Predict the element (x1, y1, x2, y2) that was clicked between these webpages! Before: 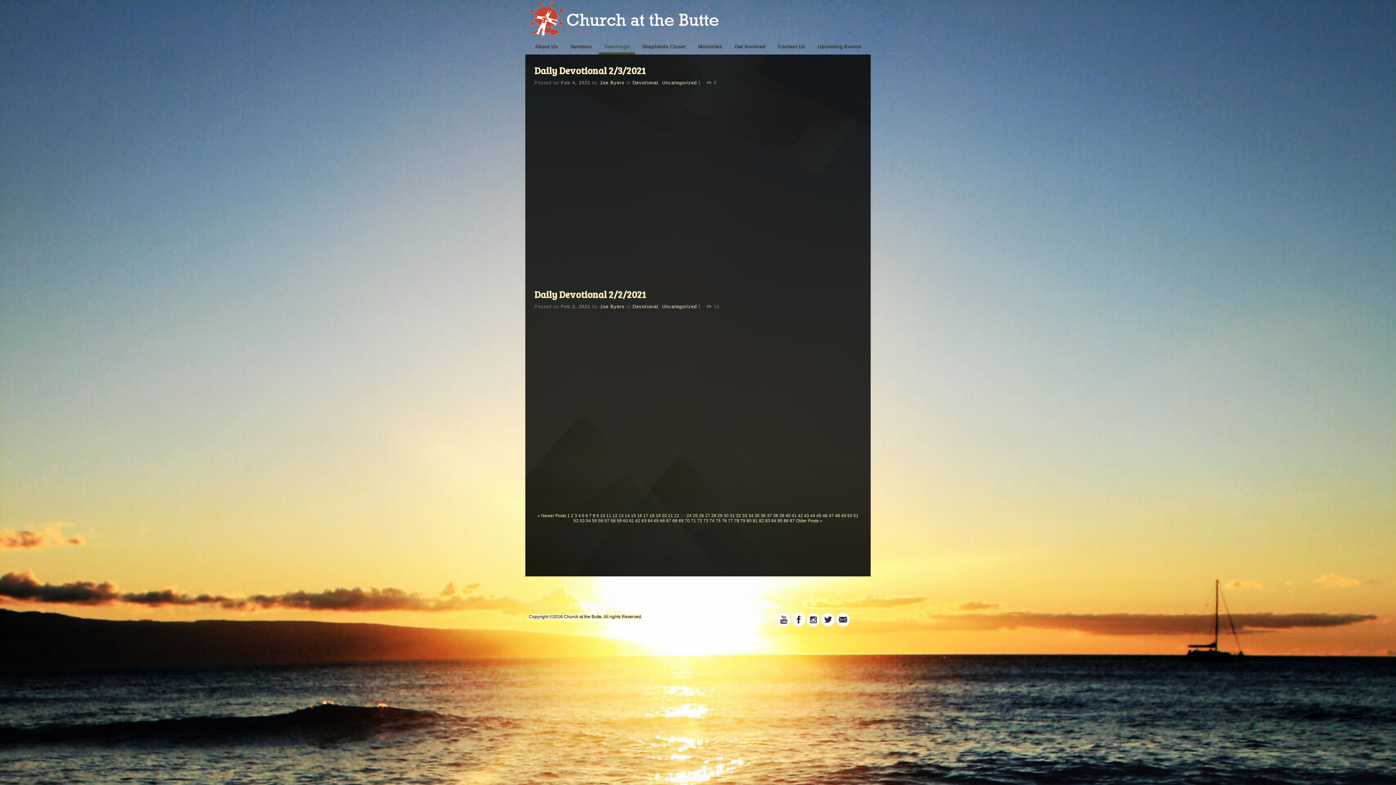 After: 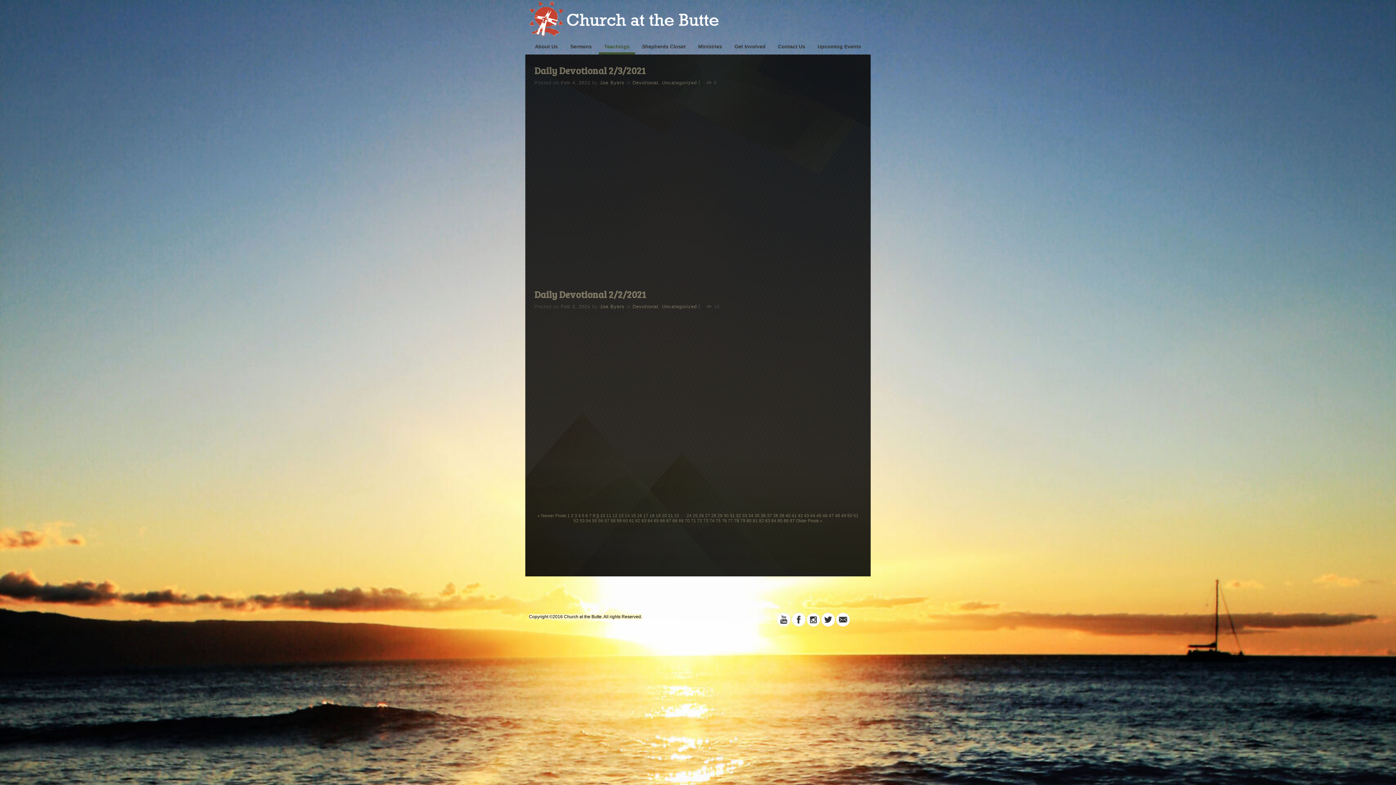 Action: bbox: (596, 513, 599, 518) label: 9